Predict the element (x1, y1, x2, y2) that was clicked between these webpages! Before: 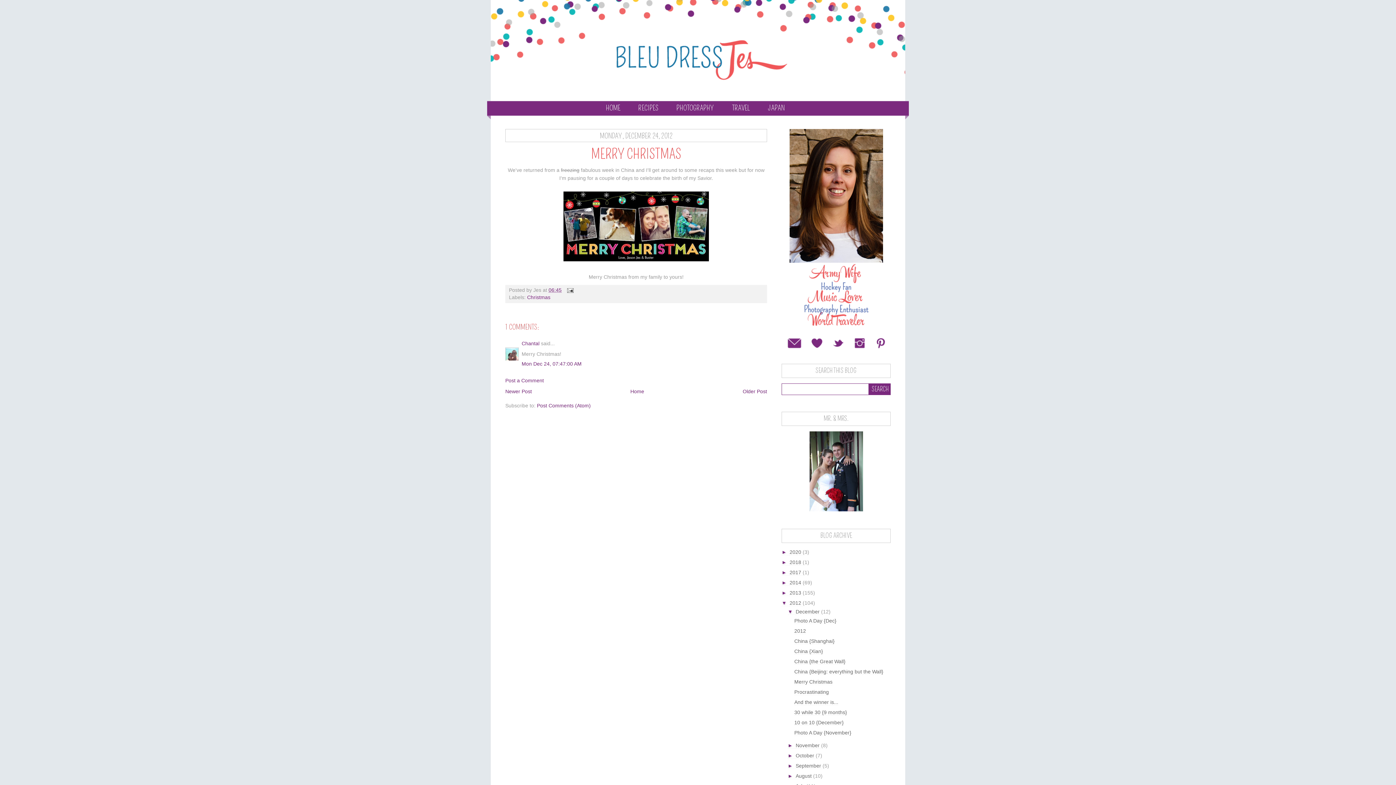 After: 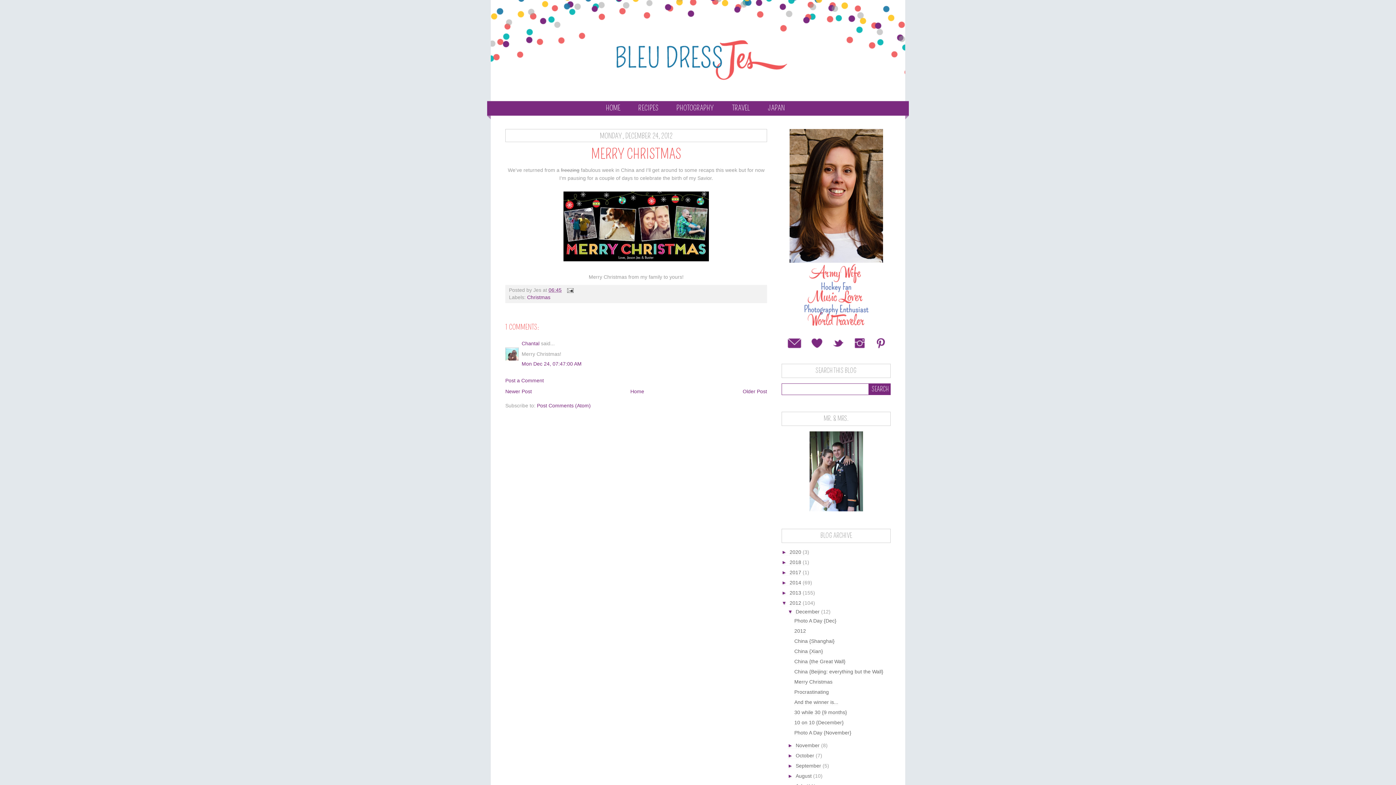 Action: label: Merry Christmas bbox: (794, 679, 832, 685)